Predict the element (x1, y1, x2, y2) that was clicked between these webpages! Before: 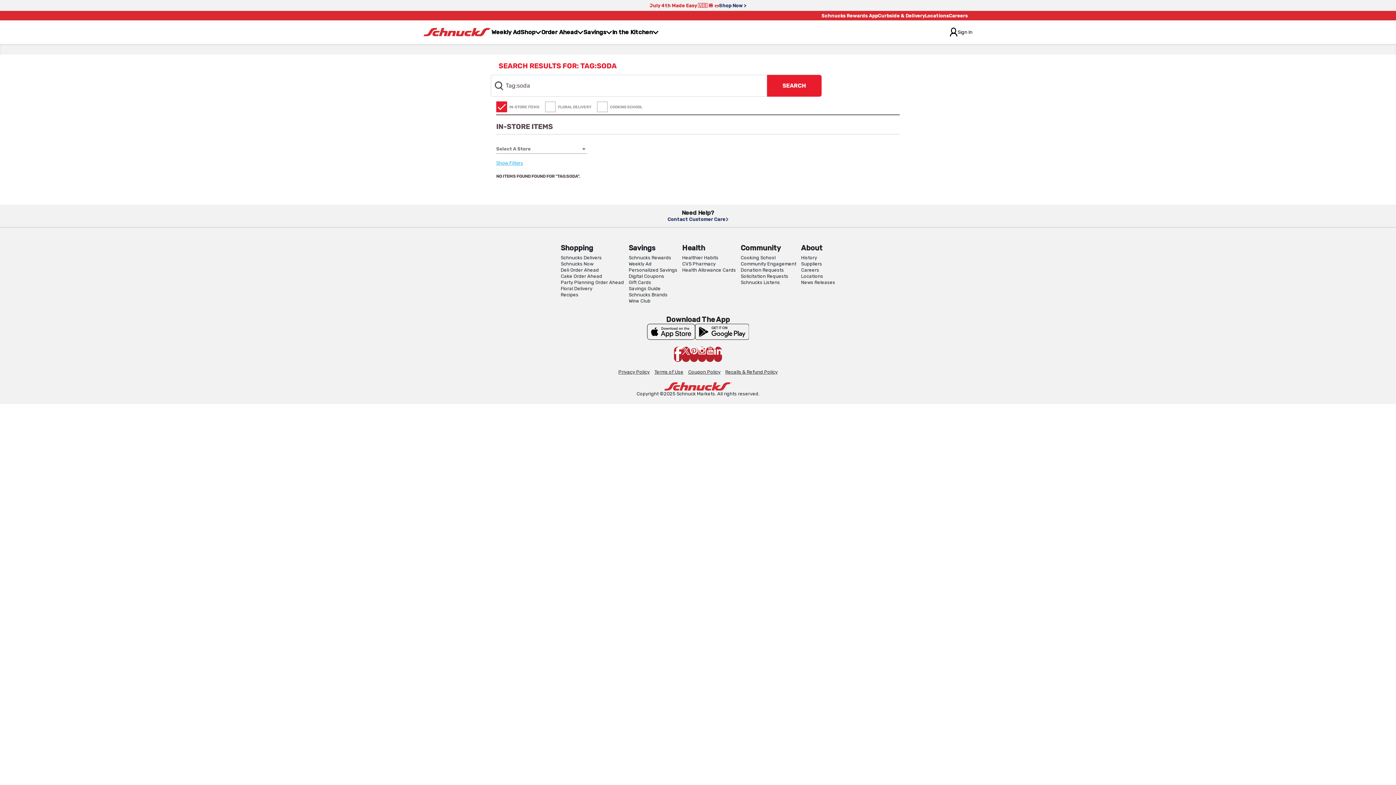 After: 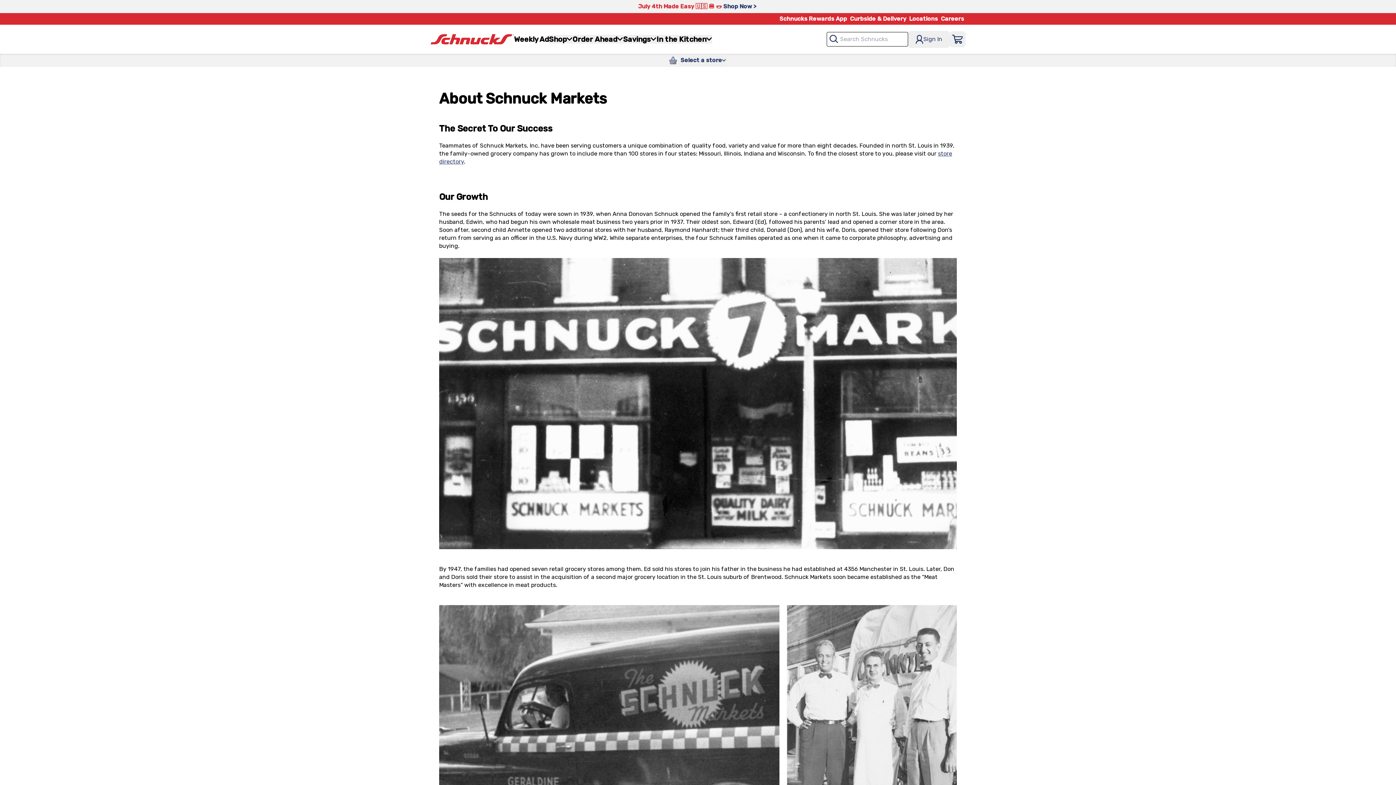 Action: label: History bbox: (801, 253, 817, 261)